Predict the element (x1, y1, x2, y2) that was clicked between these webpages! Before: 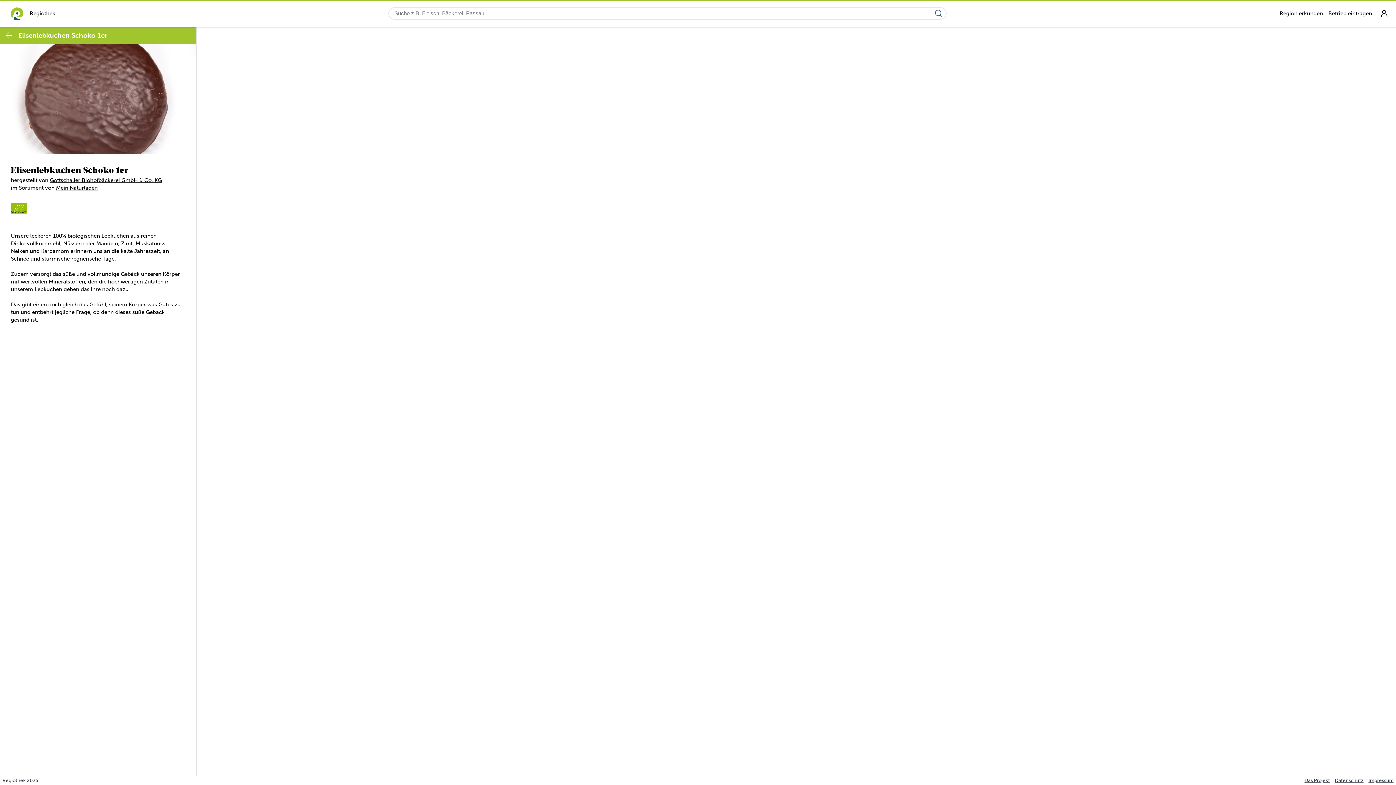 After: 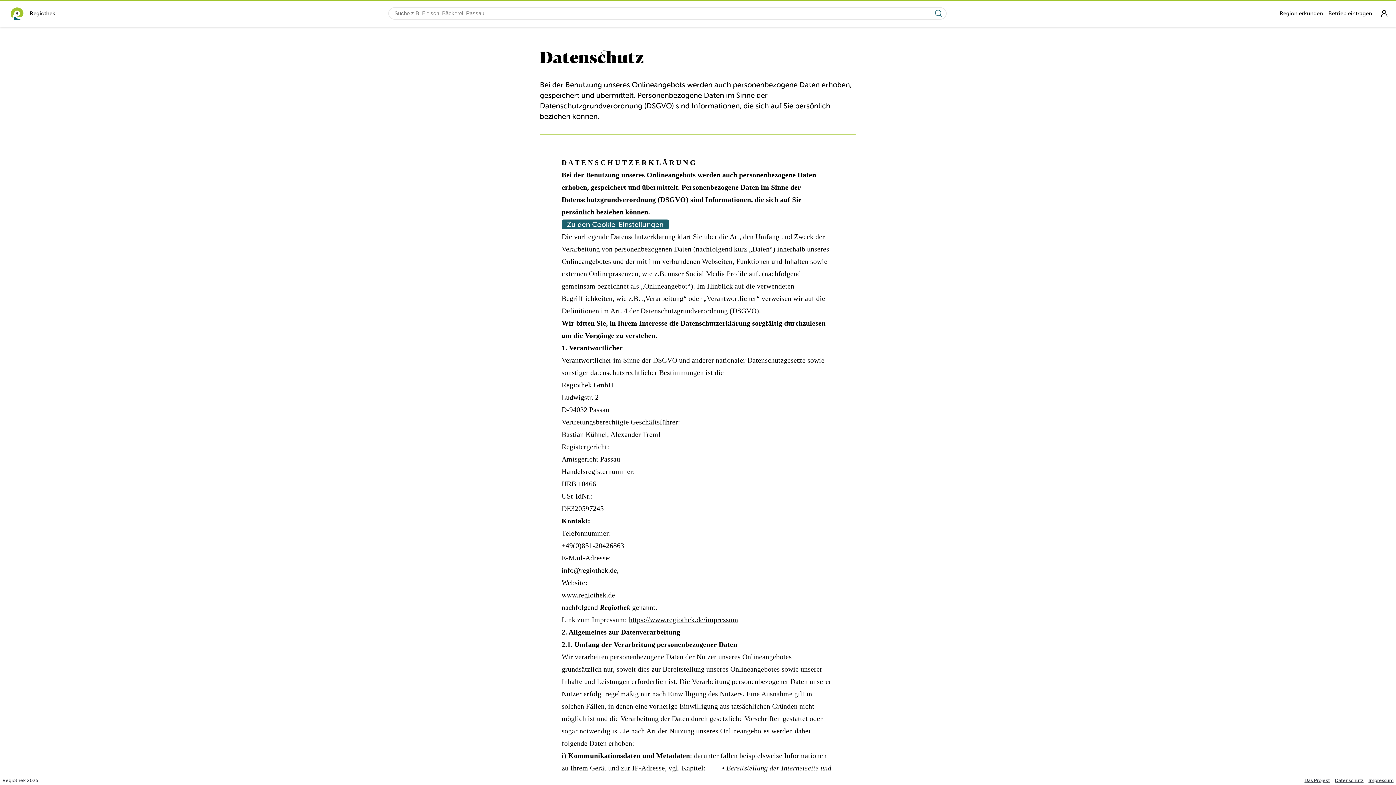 Action: label: Datenschutz bbox: (1332, 776, 1366, 785)